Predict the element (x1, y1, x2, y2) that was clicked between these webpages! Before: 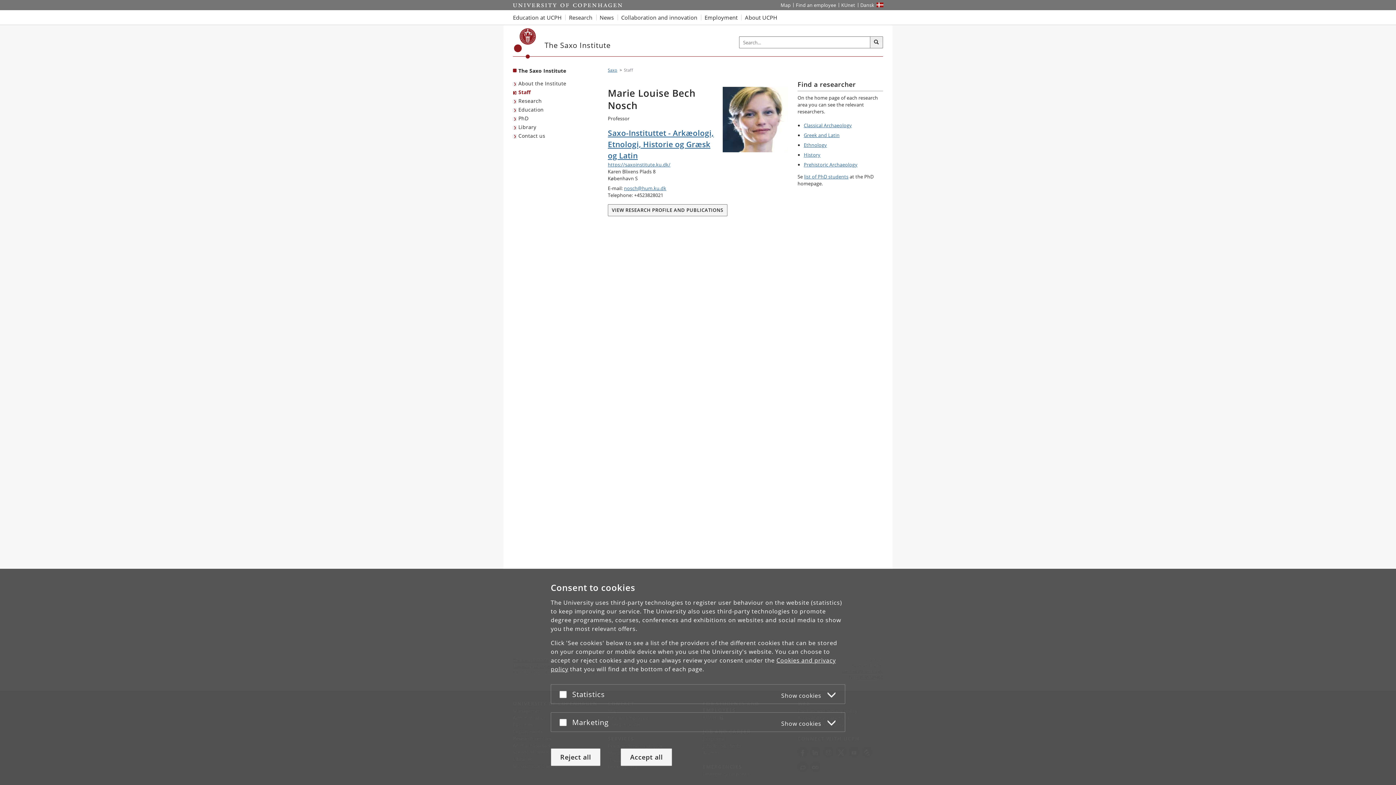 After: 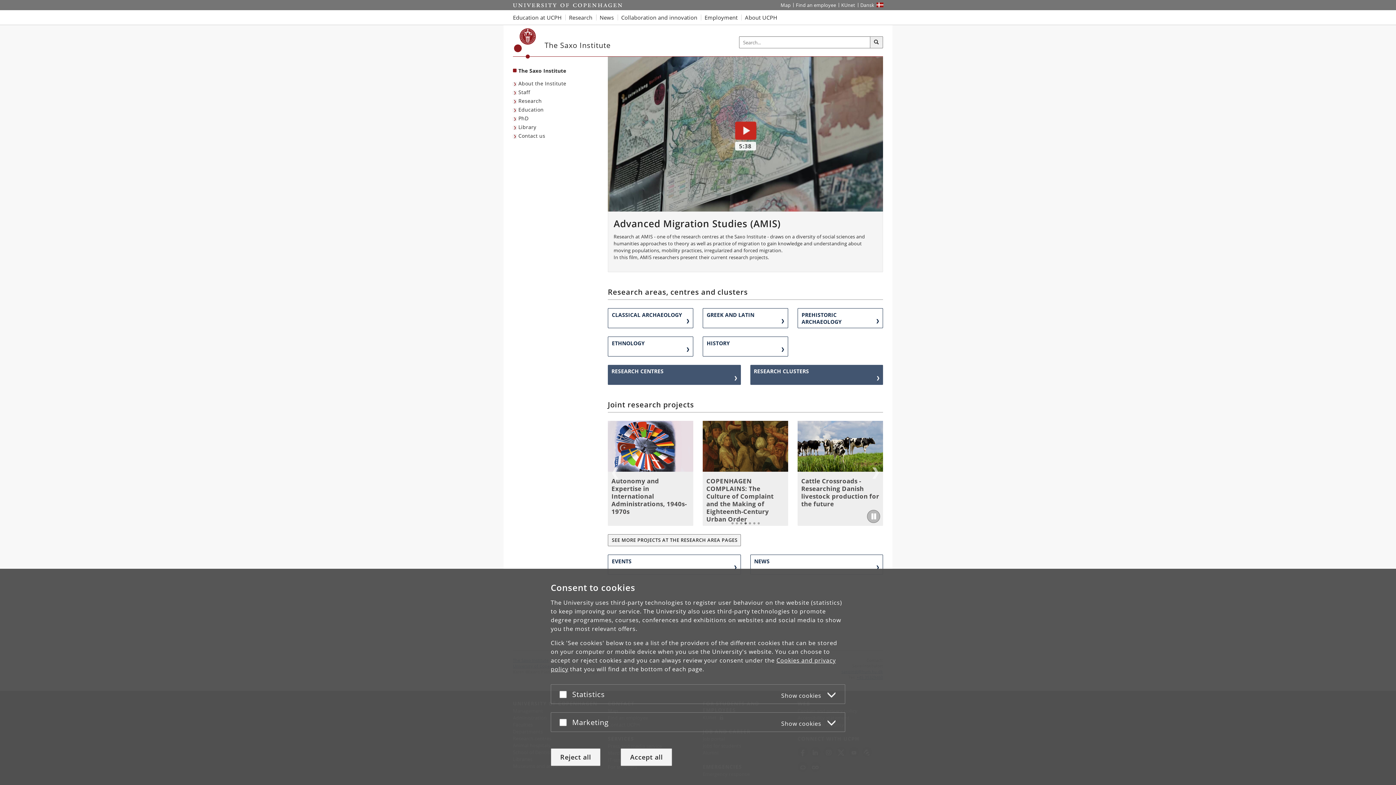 Action: bbox: (608, 127, 788, 161) label: Saxo-Instituttet - Arkæologi, Etnologi, Historie og Græsk og Latin